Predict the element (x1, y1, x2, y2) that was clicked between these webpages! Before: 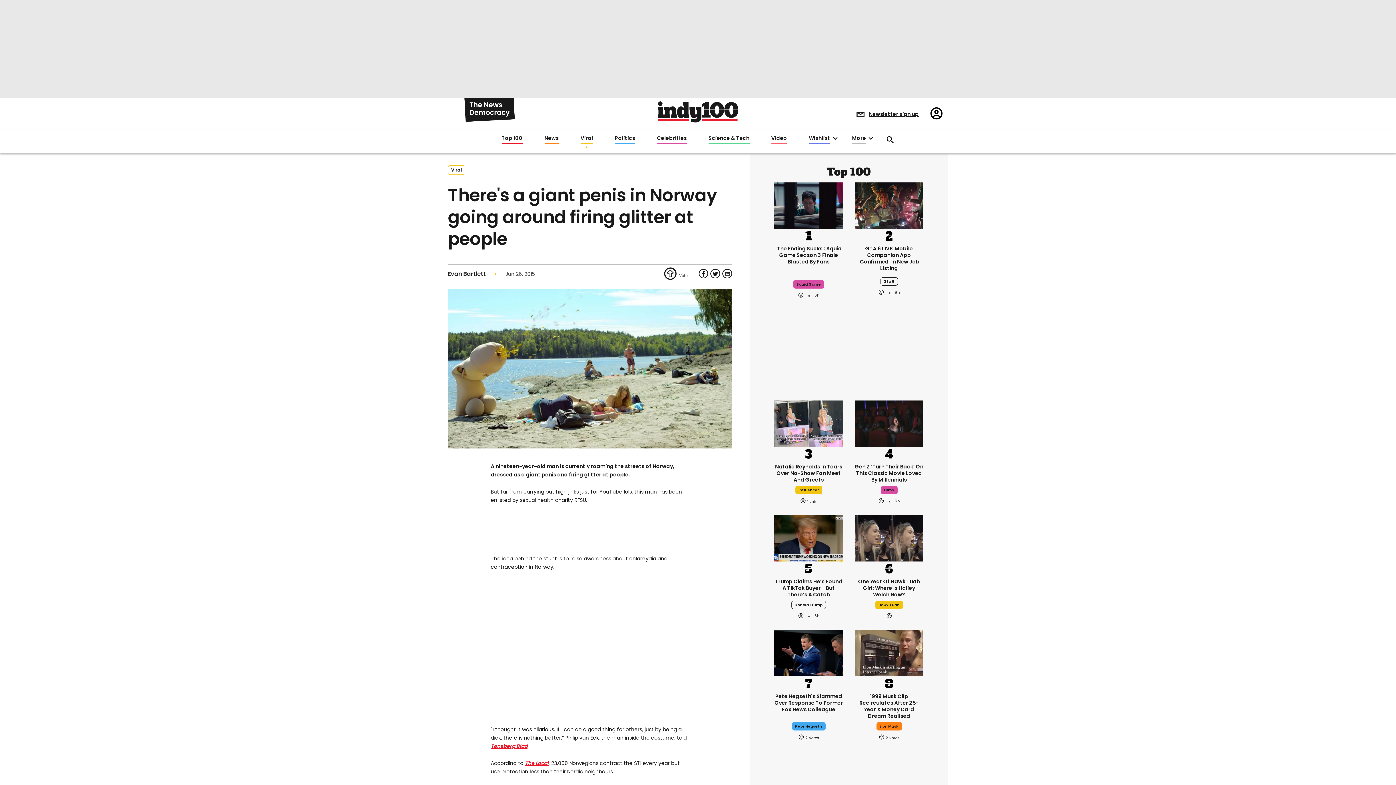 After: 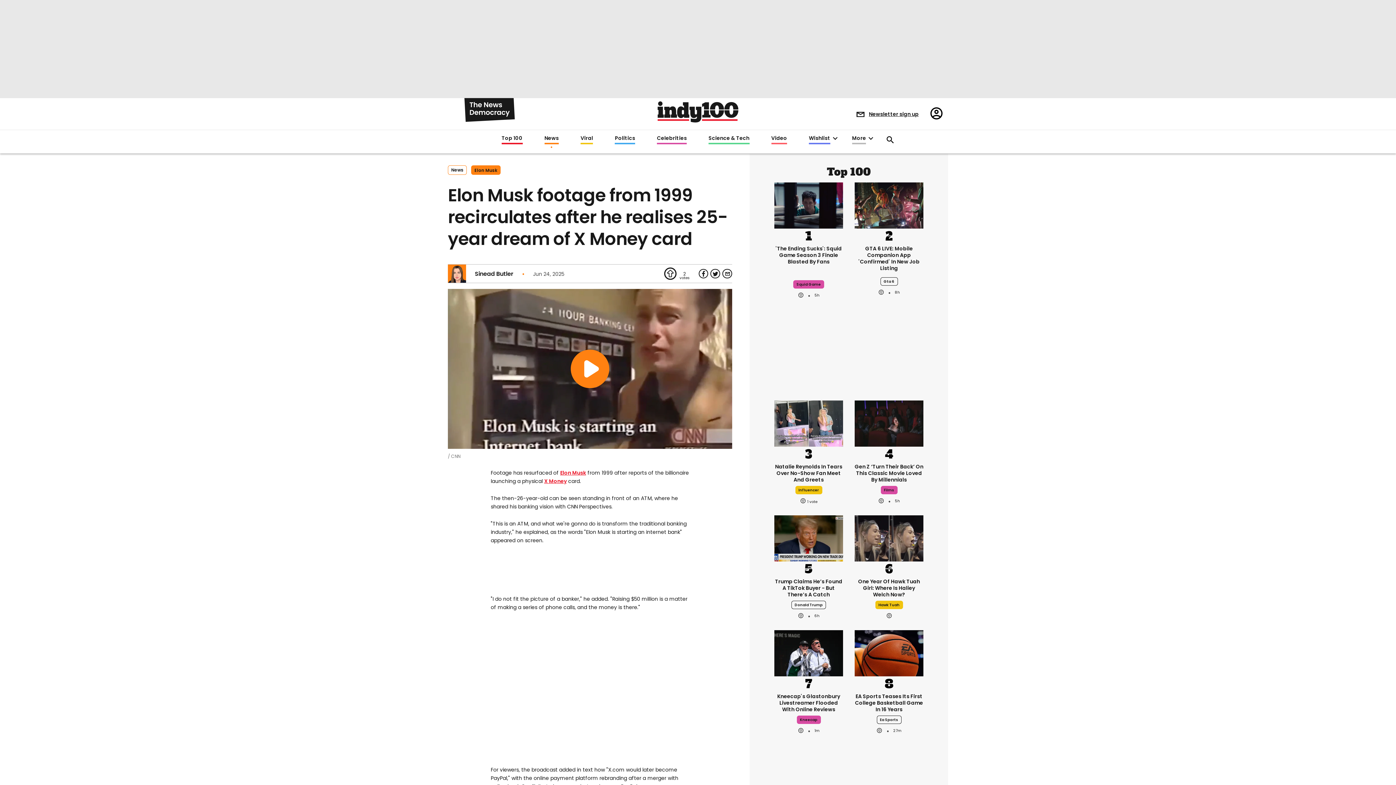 Action: bbox: (854, 646, 923, 659) label: Elon Musk footage from 1999 recirculates after he realises 25-year dream of X Money card